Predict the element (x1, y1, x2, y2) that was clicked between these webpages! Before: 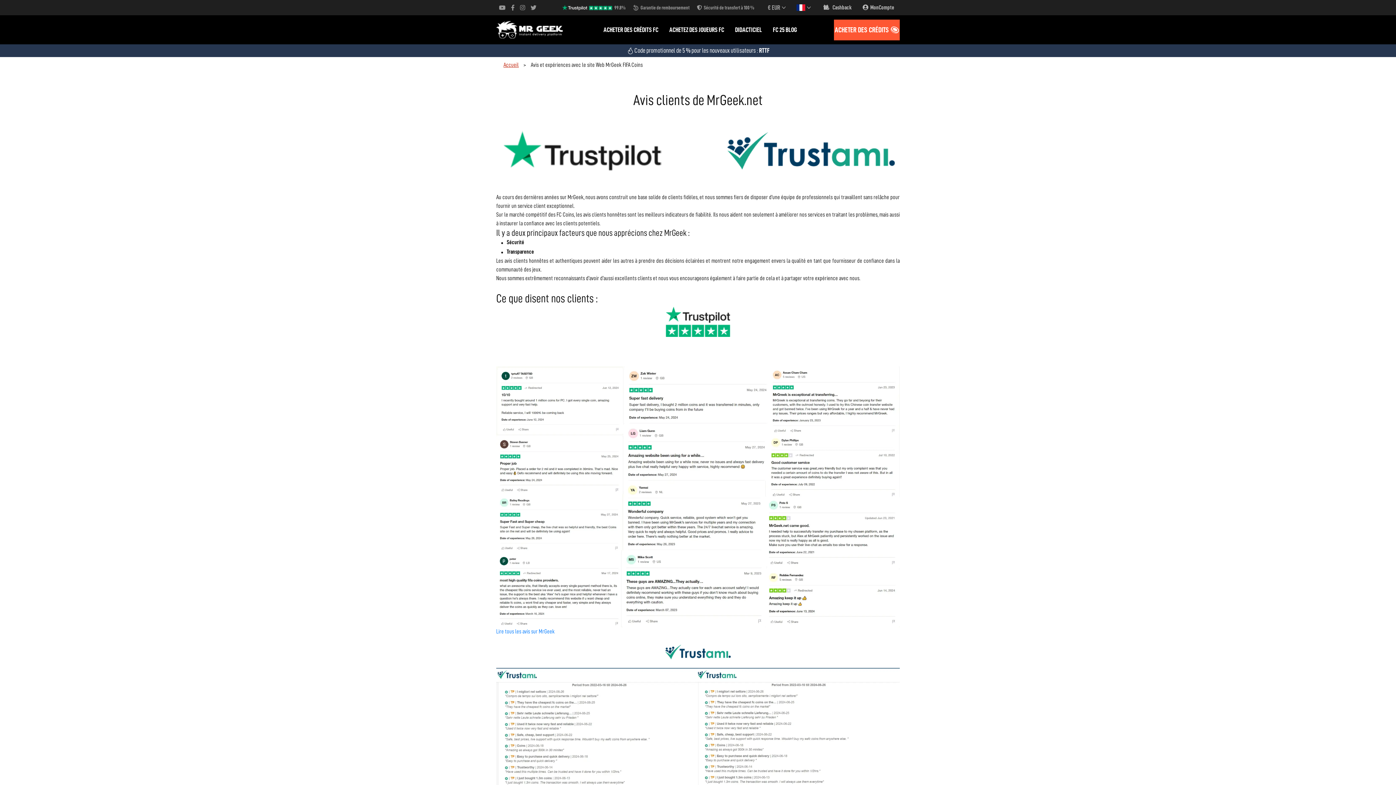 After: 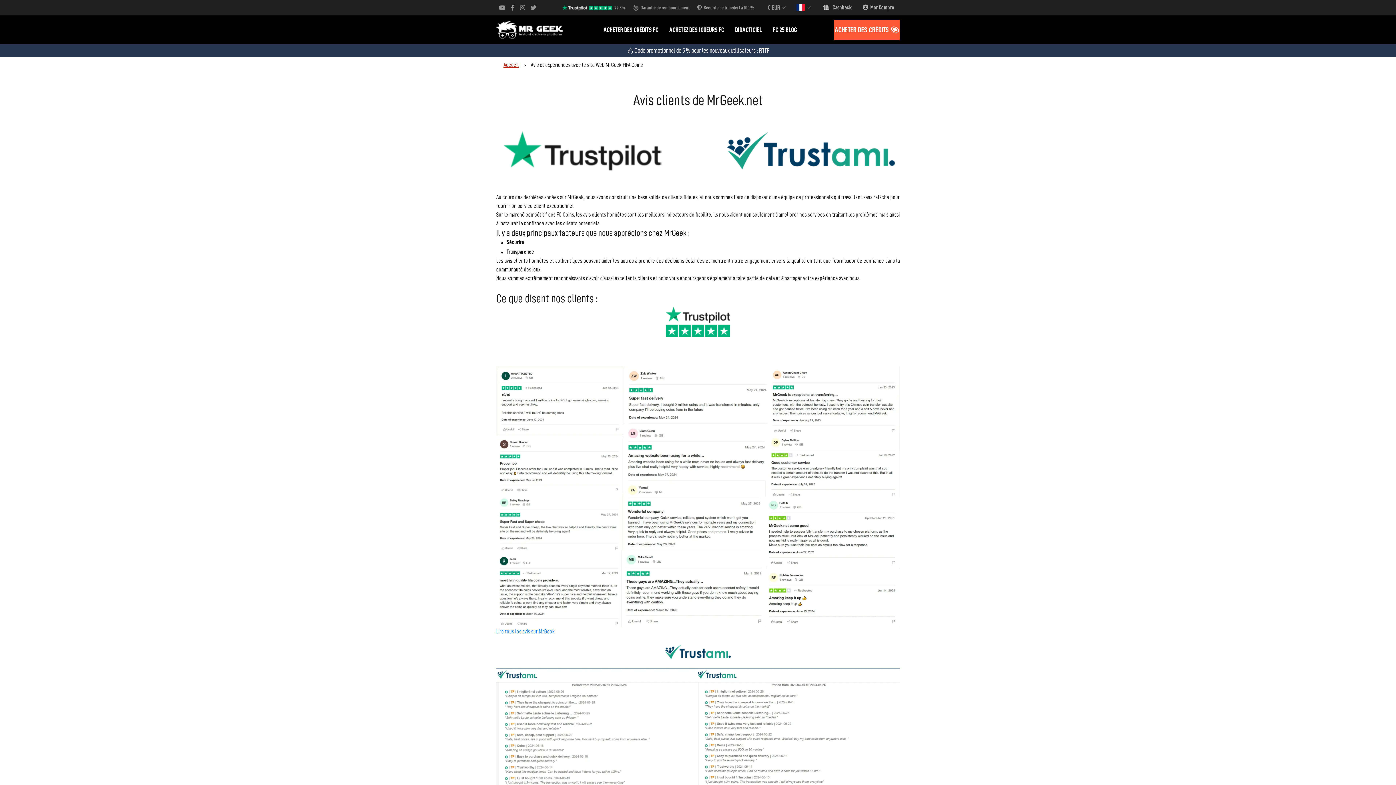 Action: bbox: (528, 4, 539, 10)